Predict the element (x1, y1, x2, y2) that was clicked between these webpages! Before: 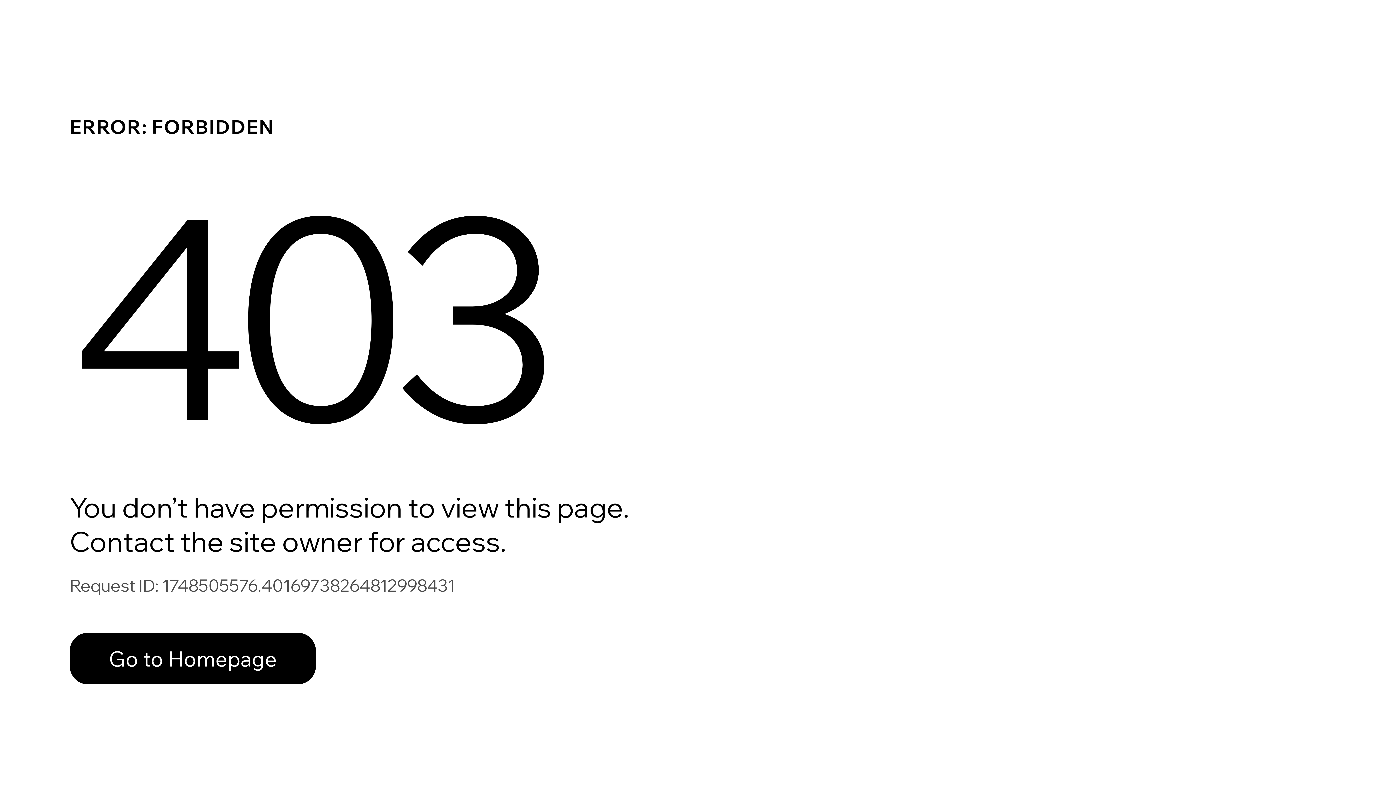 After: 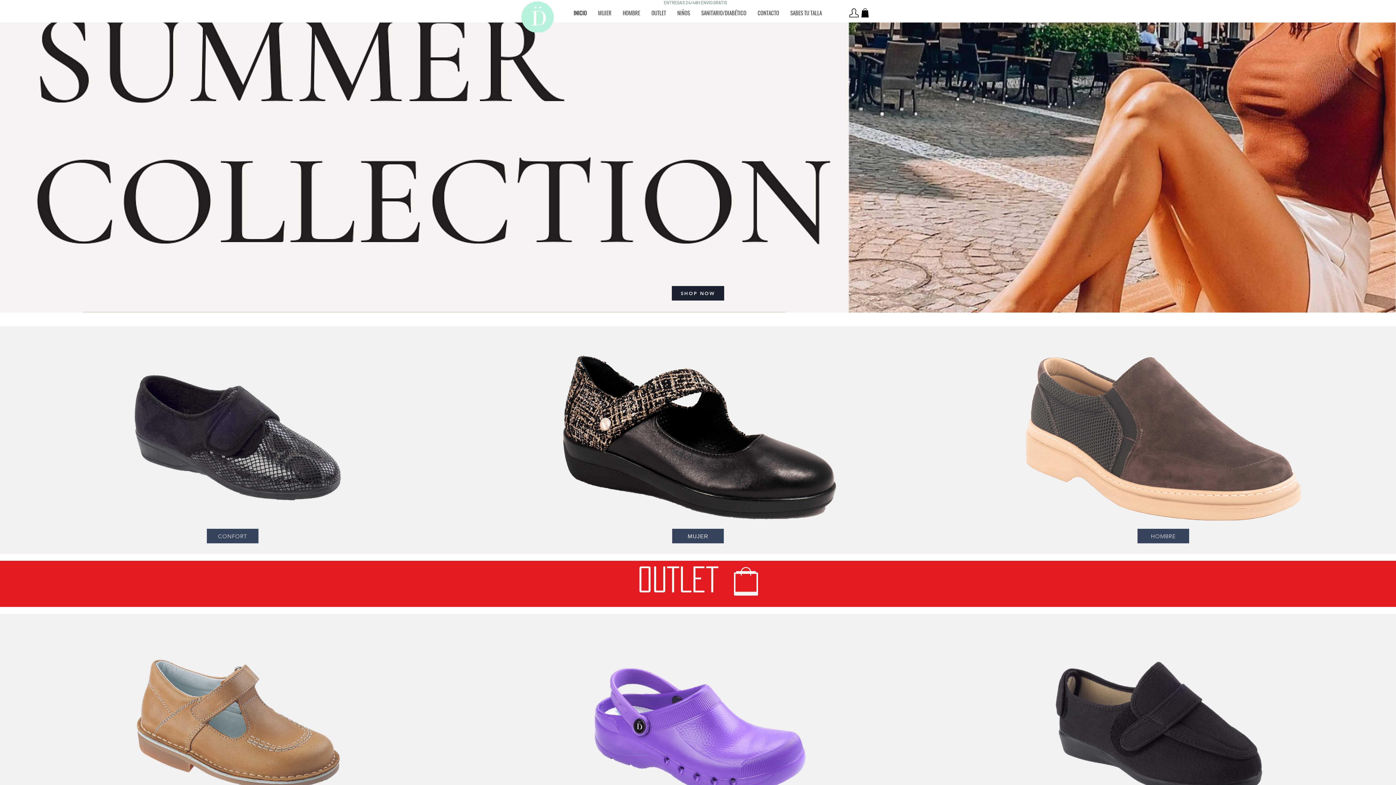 Action: bbox: (69, 617, 768, 694) label: Go to Homepage